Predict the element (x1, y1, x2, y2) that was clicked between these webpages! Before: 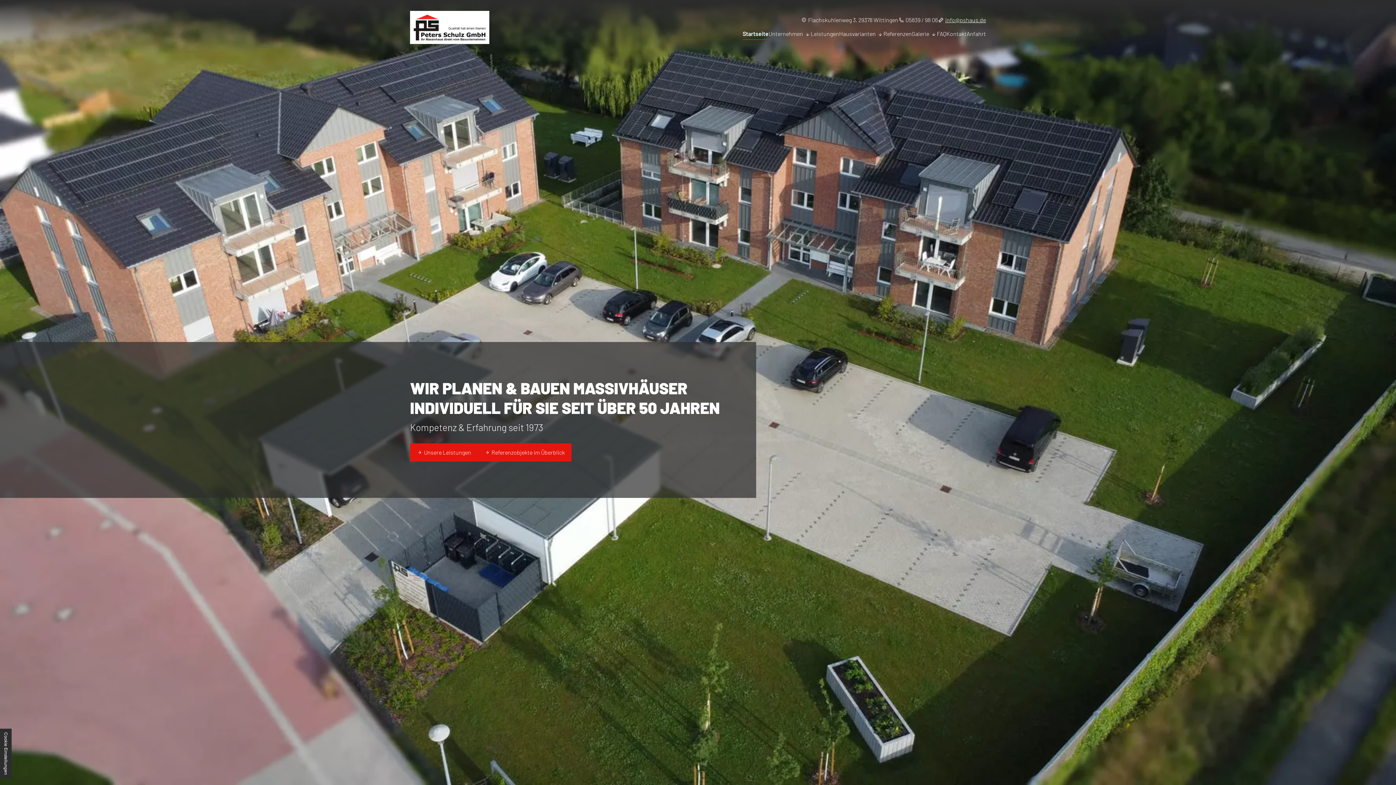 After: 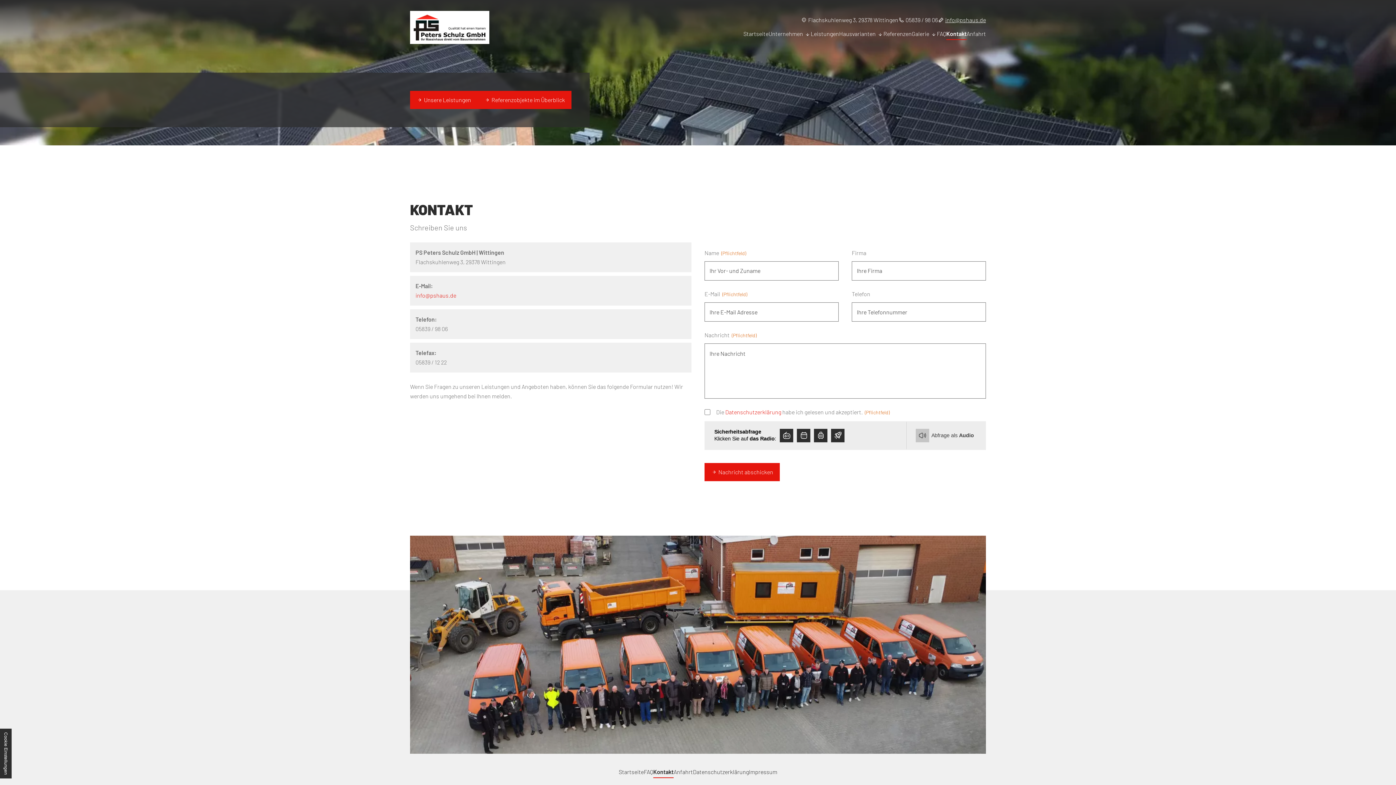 Action: bbox: (946, 28, 966, 39) label: Kontakt